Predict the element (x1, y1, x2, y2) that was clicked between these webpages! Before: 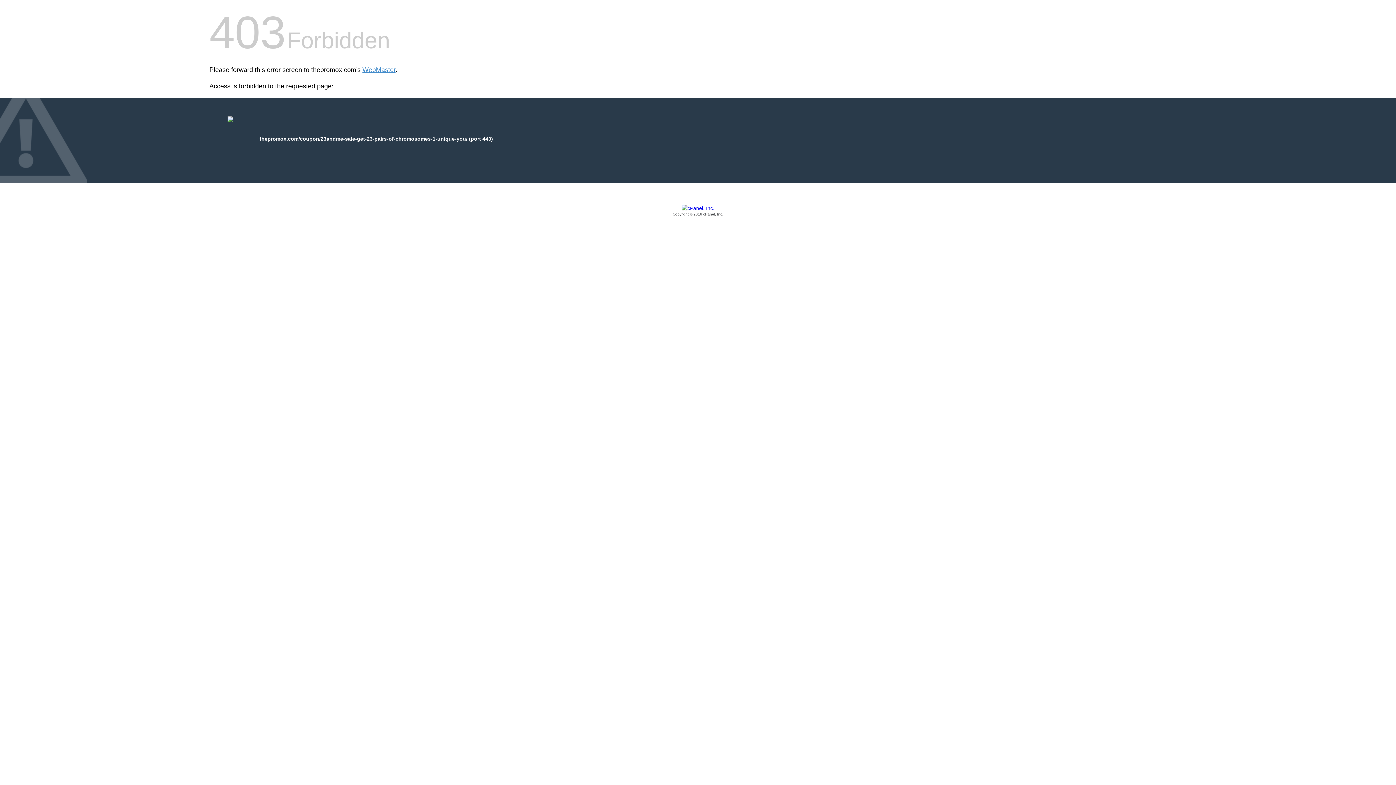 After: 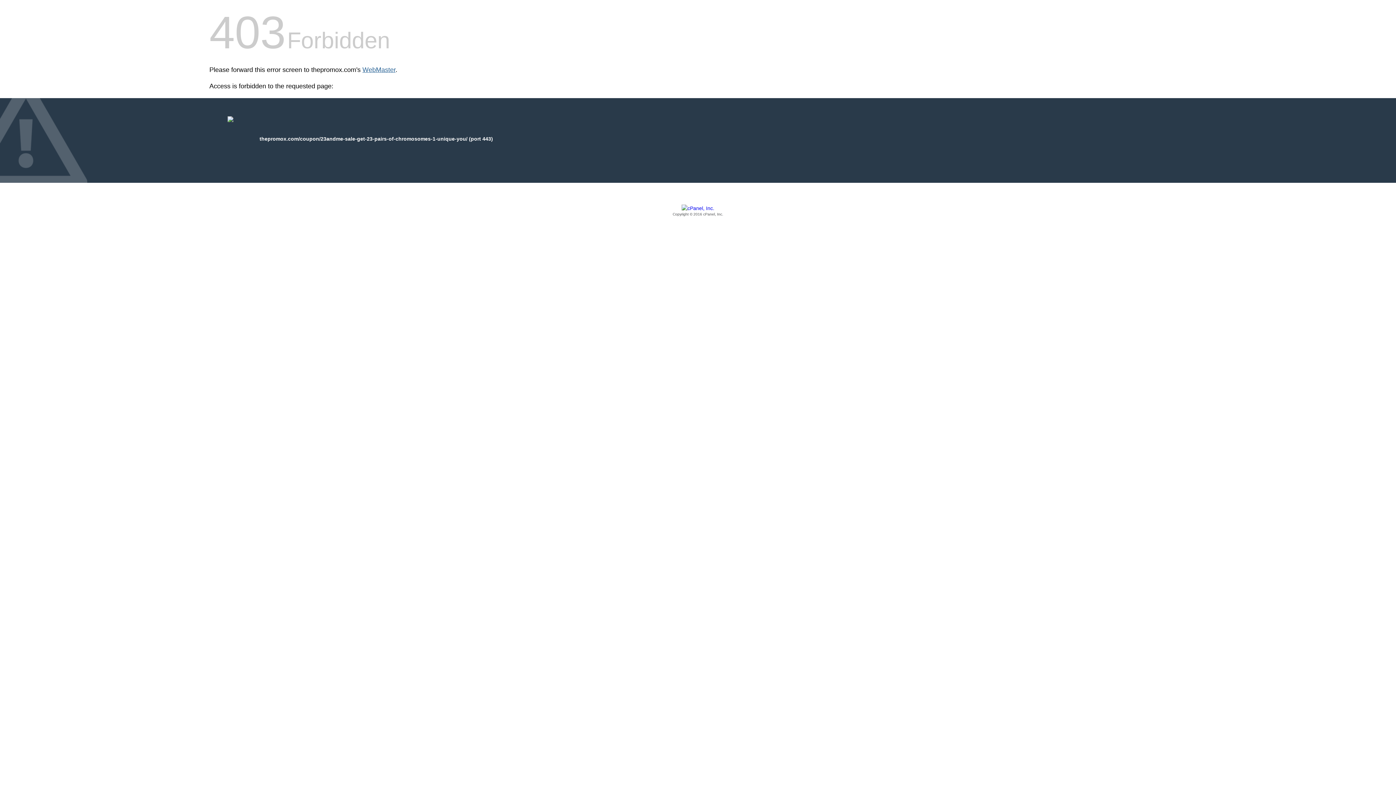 Action: bbox: (362, 66, 395, 73) label: WebMaster